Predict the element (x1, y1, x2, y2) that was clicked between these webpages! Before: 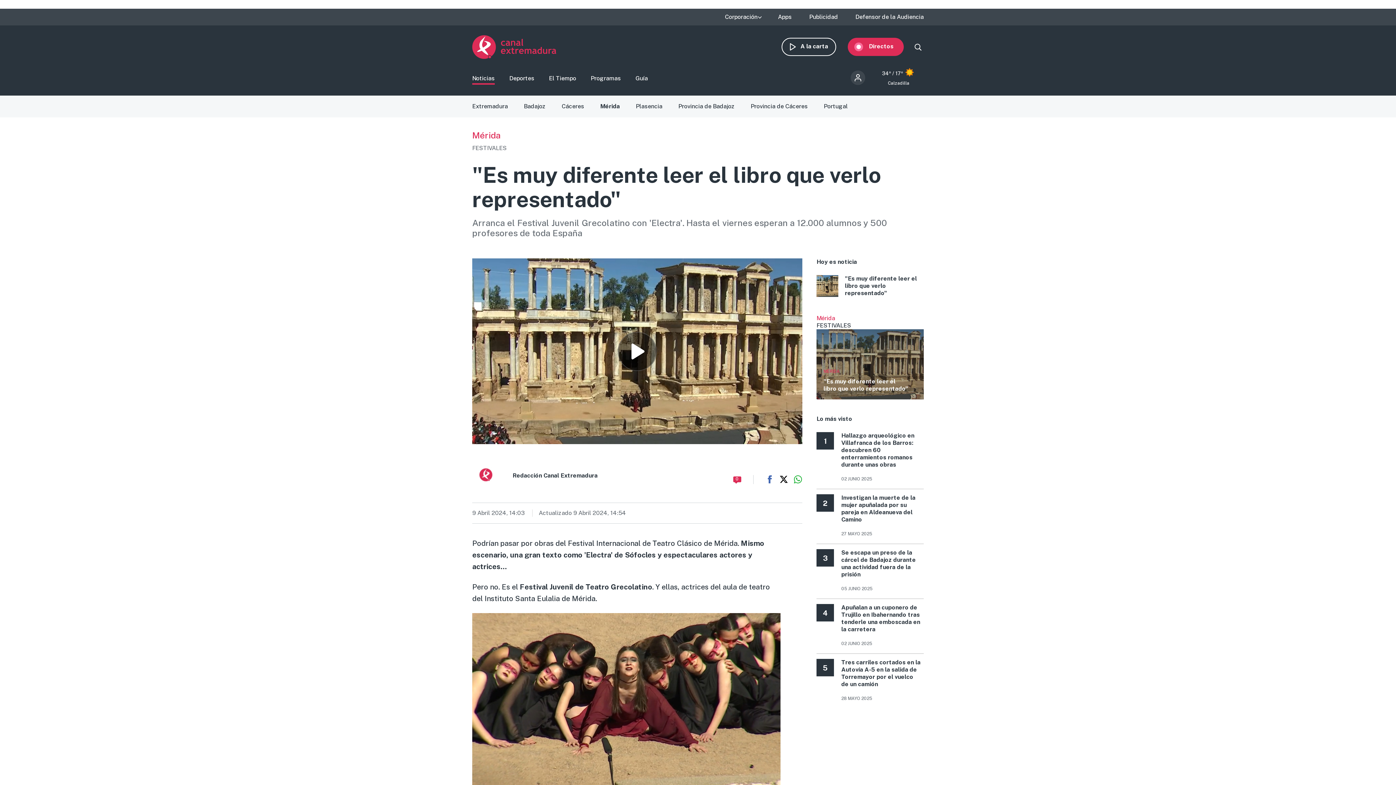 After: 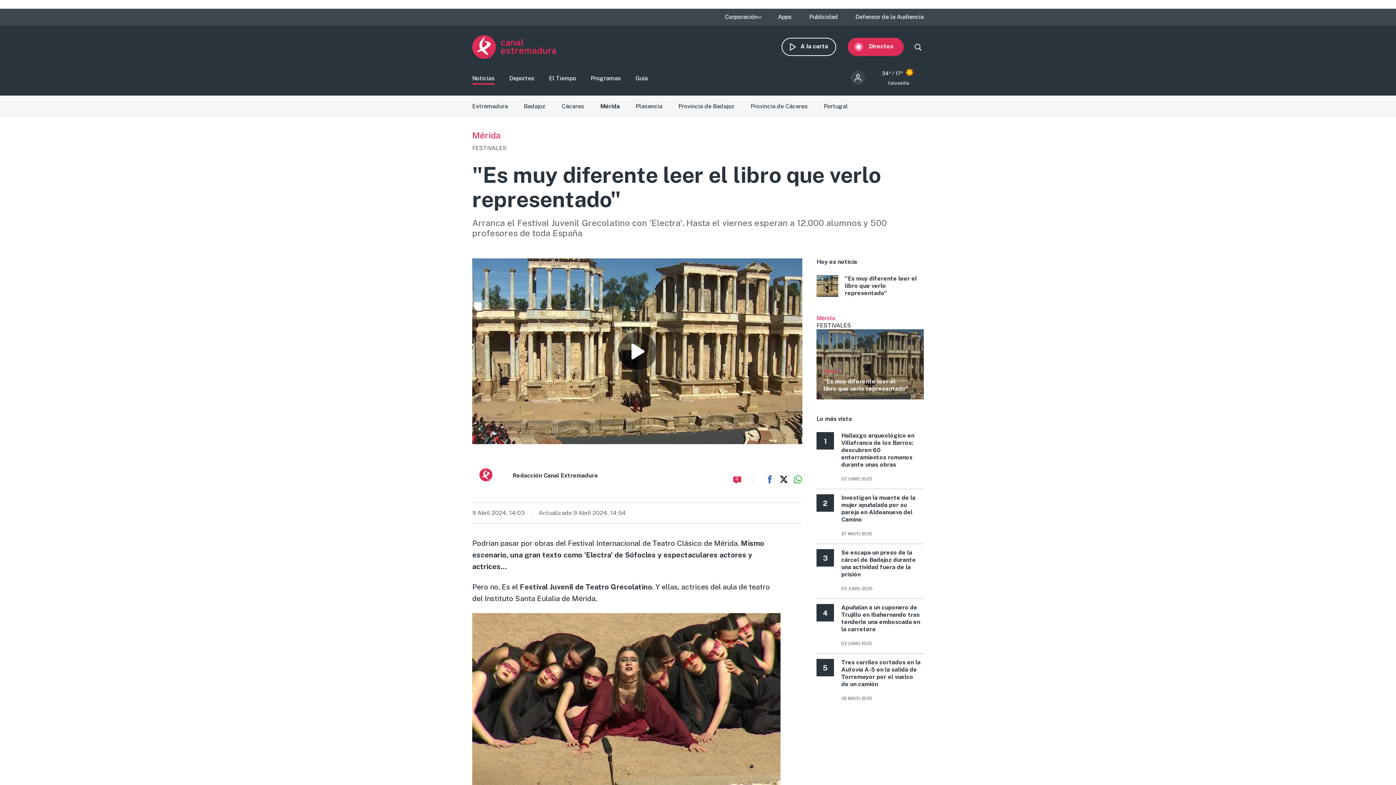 Action: bbox: (779, 475, 788, 483)